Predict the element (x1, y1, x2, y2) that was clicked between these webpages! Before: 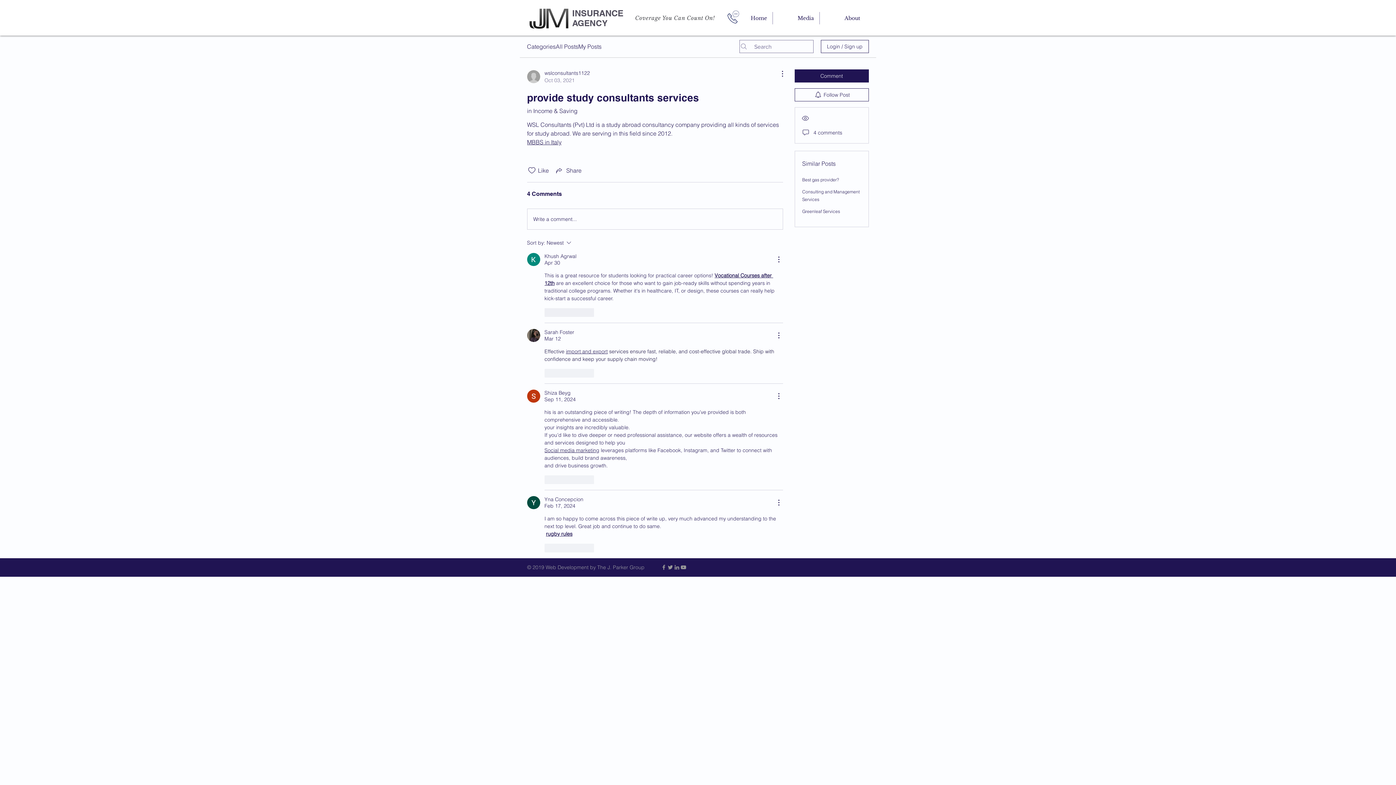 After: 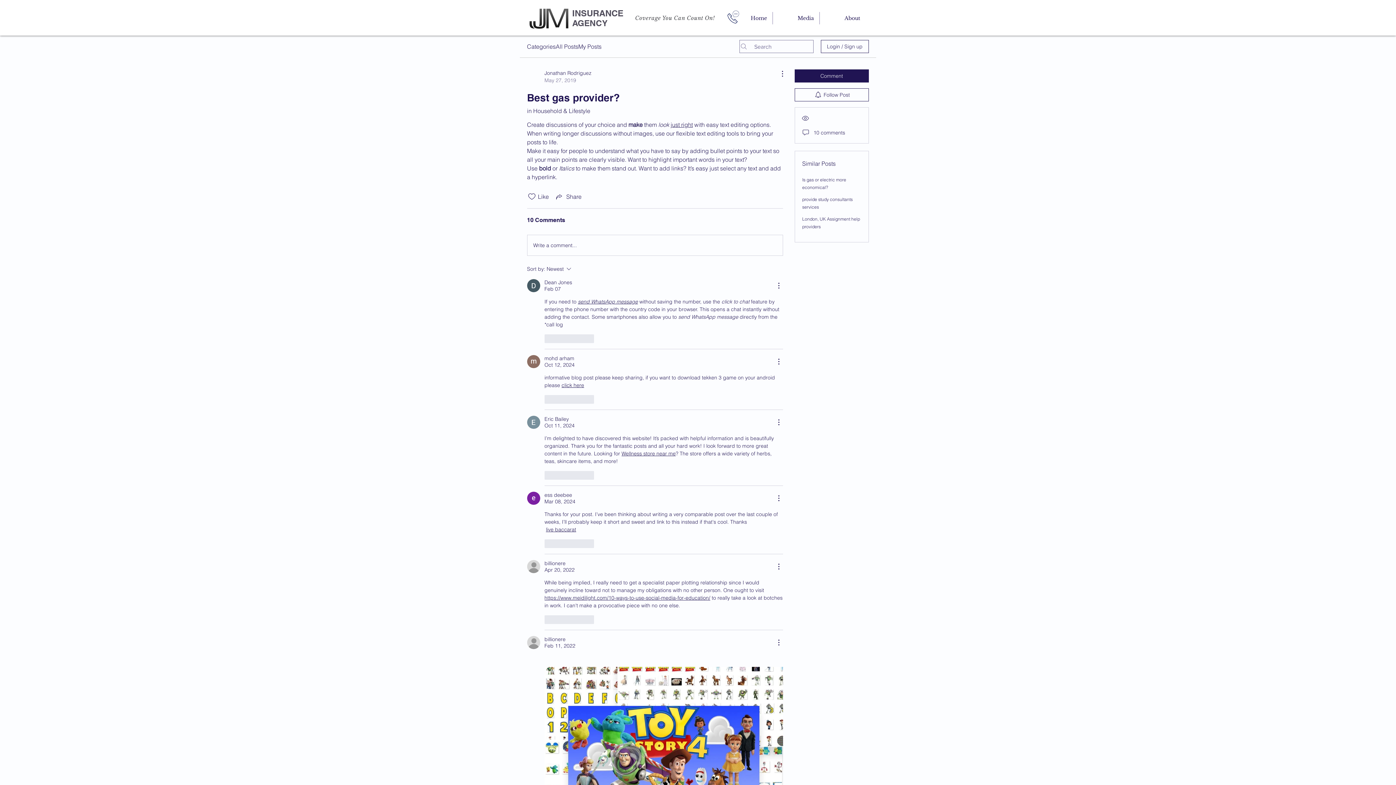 Action: bbox: (802, 177, 839, 182) label: Best gas provider?